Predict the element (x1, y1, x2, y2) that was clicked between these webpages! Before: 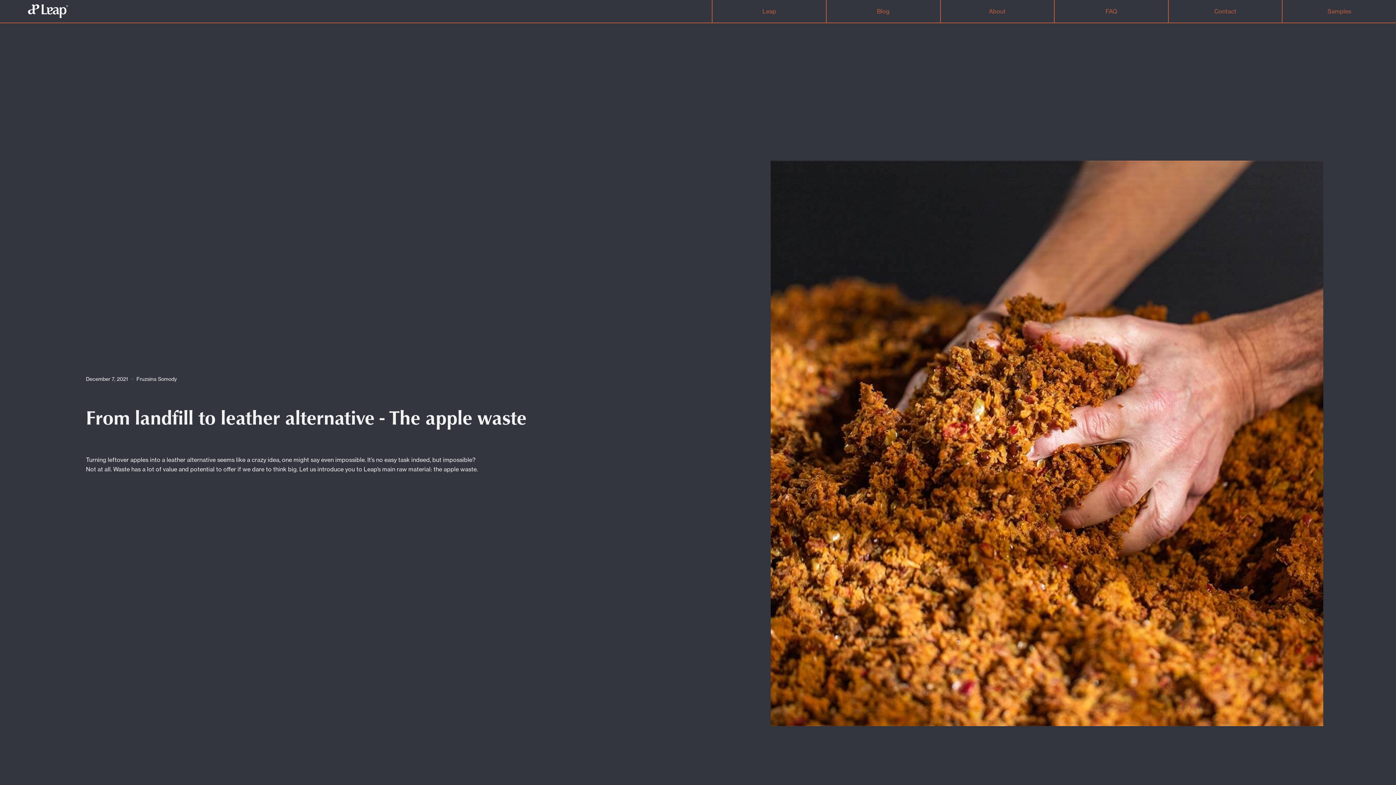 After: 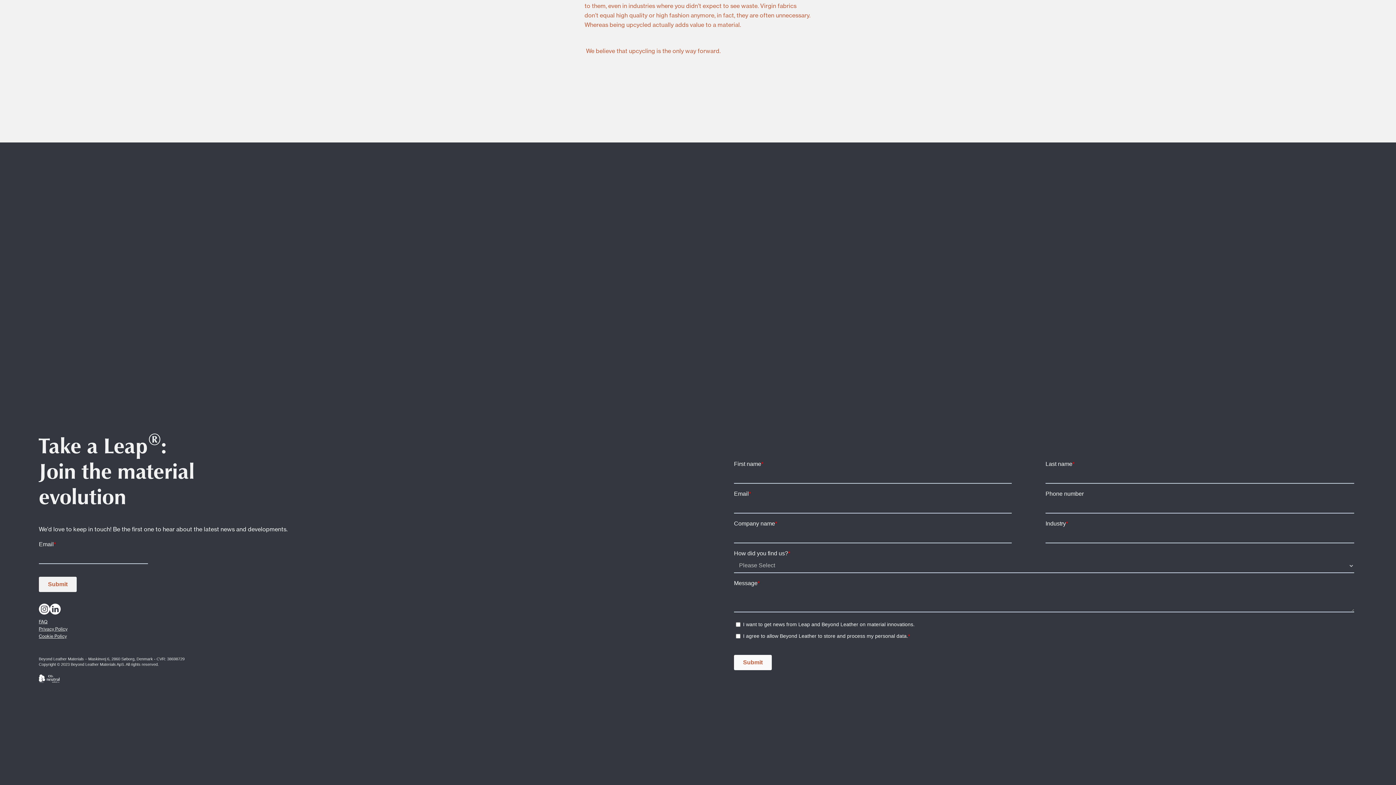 Action: label: Contact bbox: (1168, 0, 1282, 22)